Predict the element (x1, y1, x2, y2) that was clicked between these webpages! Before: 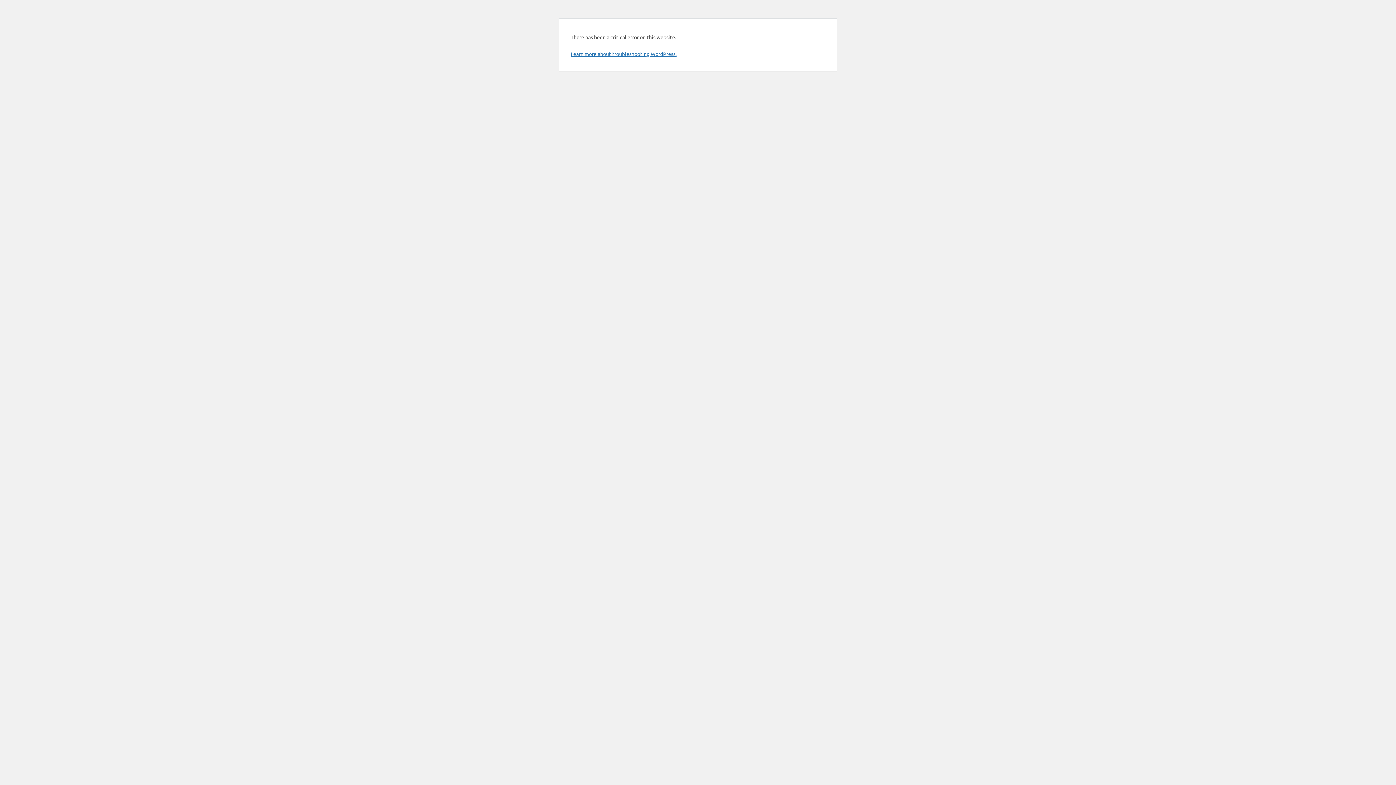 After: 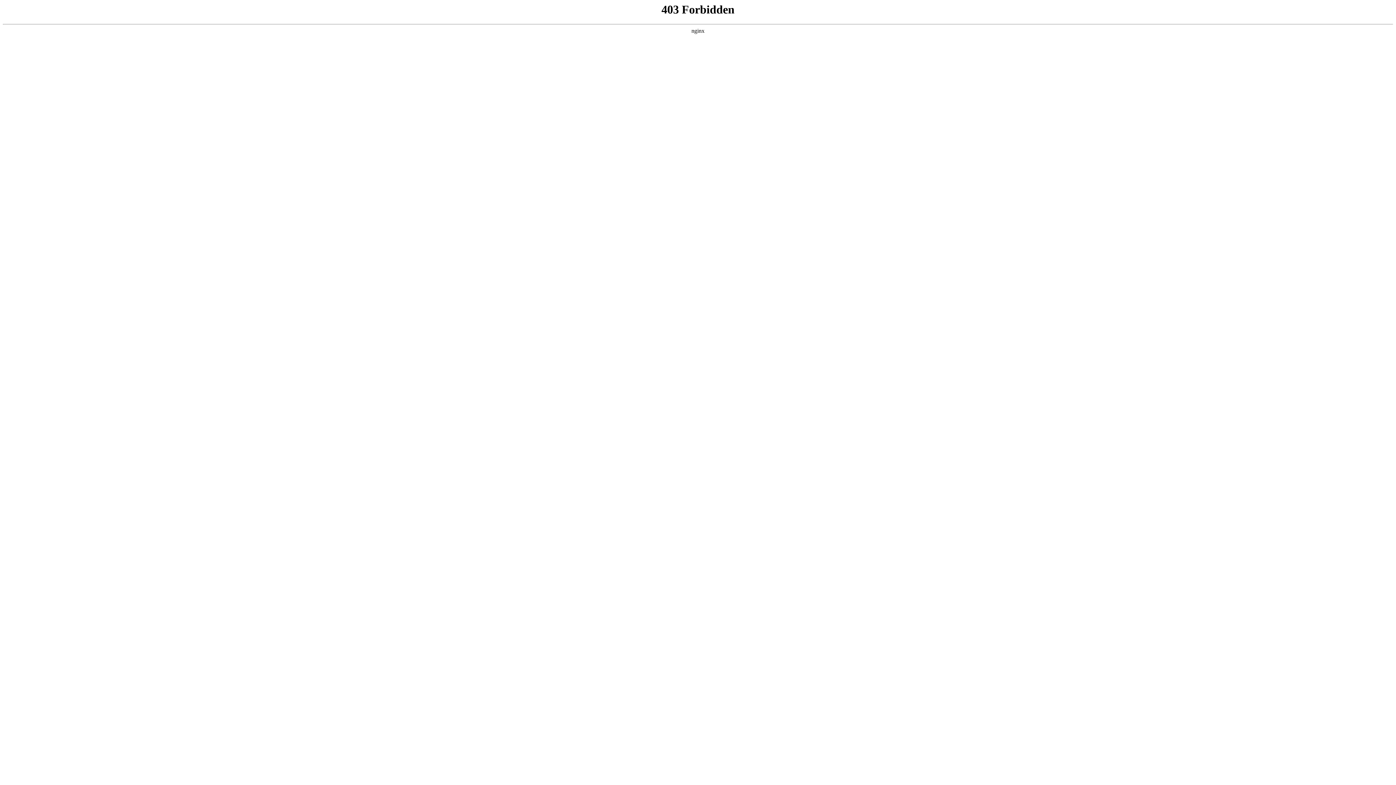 Action: label: Learn more about troubleshooting WordPress. bbox: (570, 50, 676, 57)